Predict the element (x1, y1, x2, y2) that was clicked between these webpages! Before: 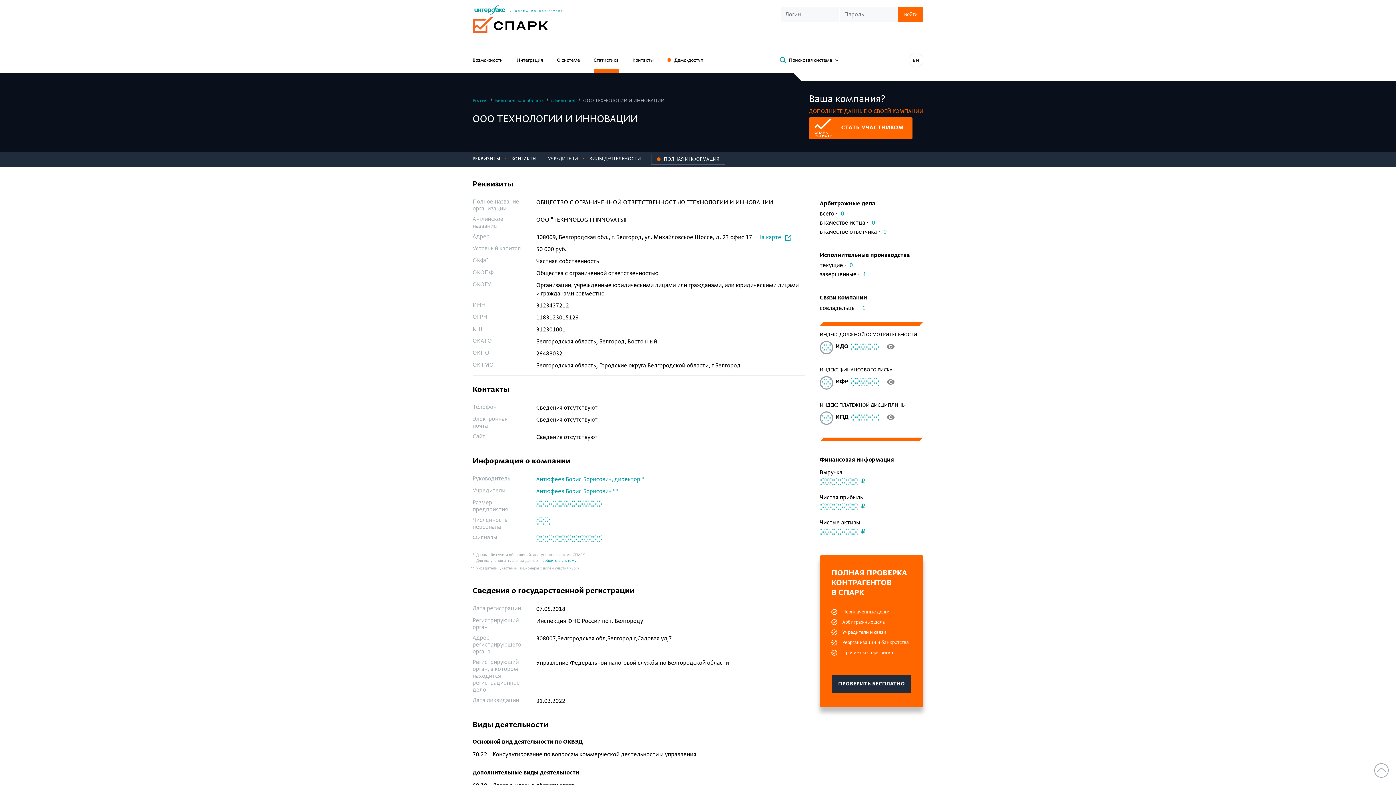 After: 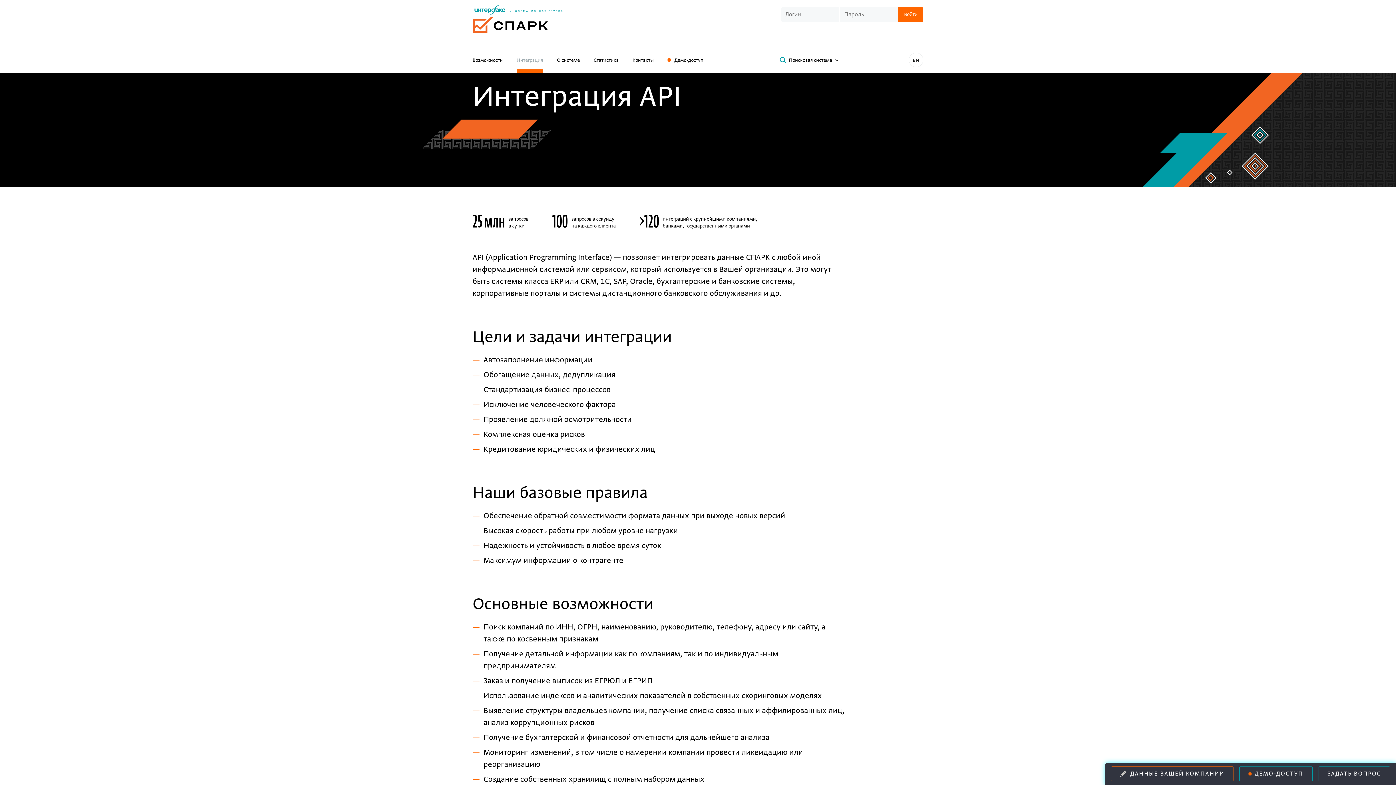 Action: bbox: (516, 54, 543, 69) label: Интеграция